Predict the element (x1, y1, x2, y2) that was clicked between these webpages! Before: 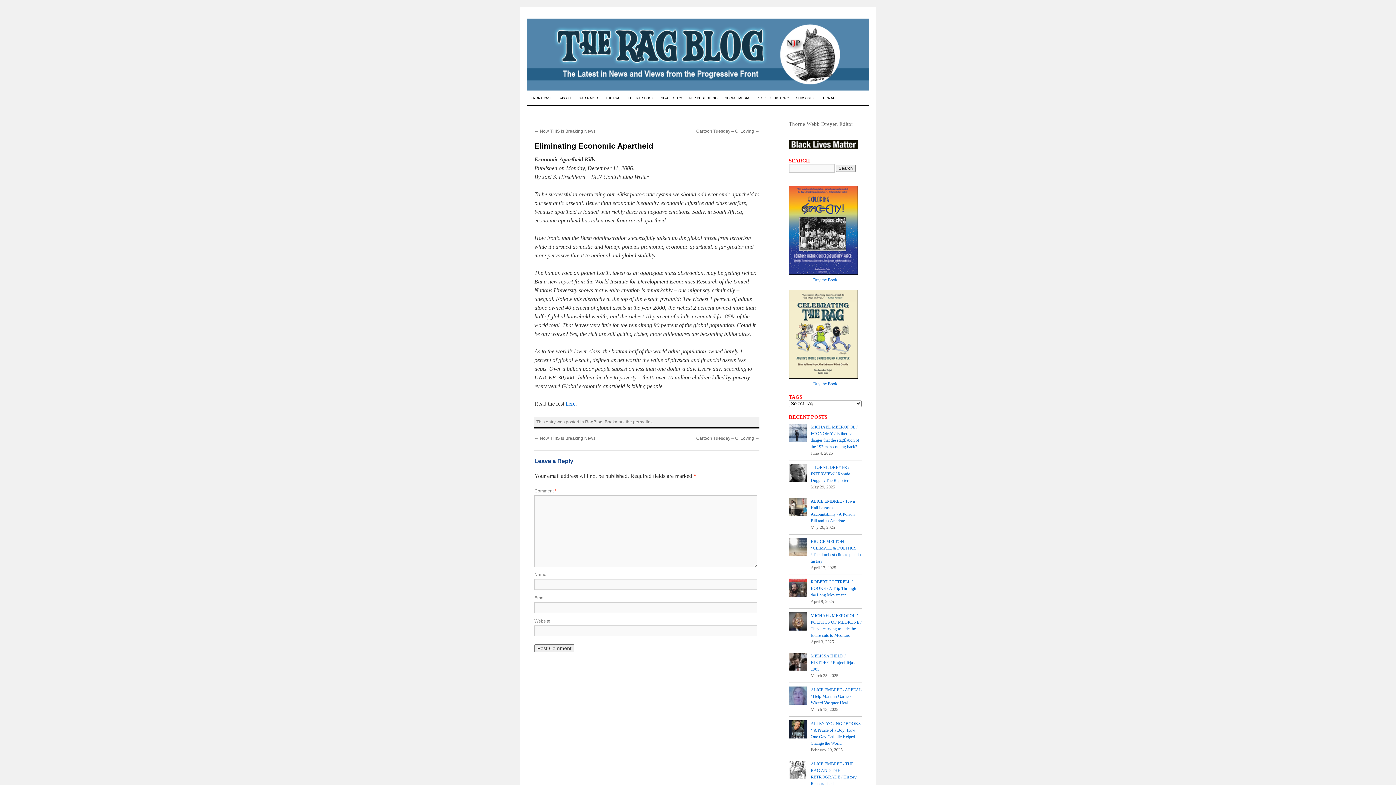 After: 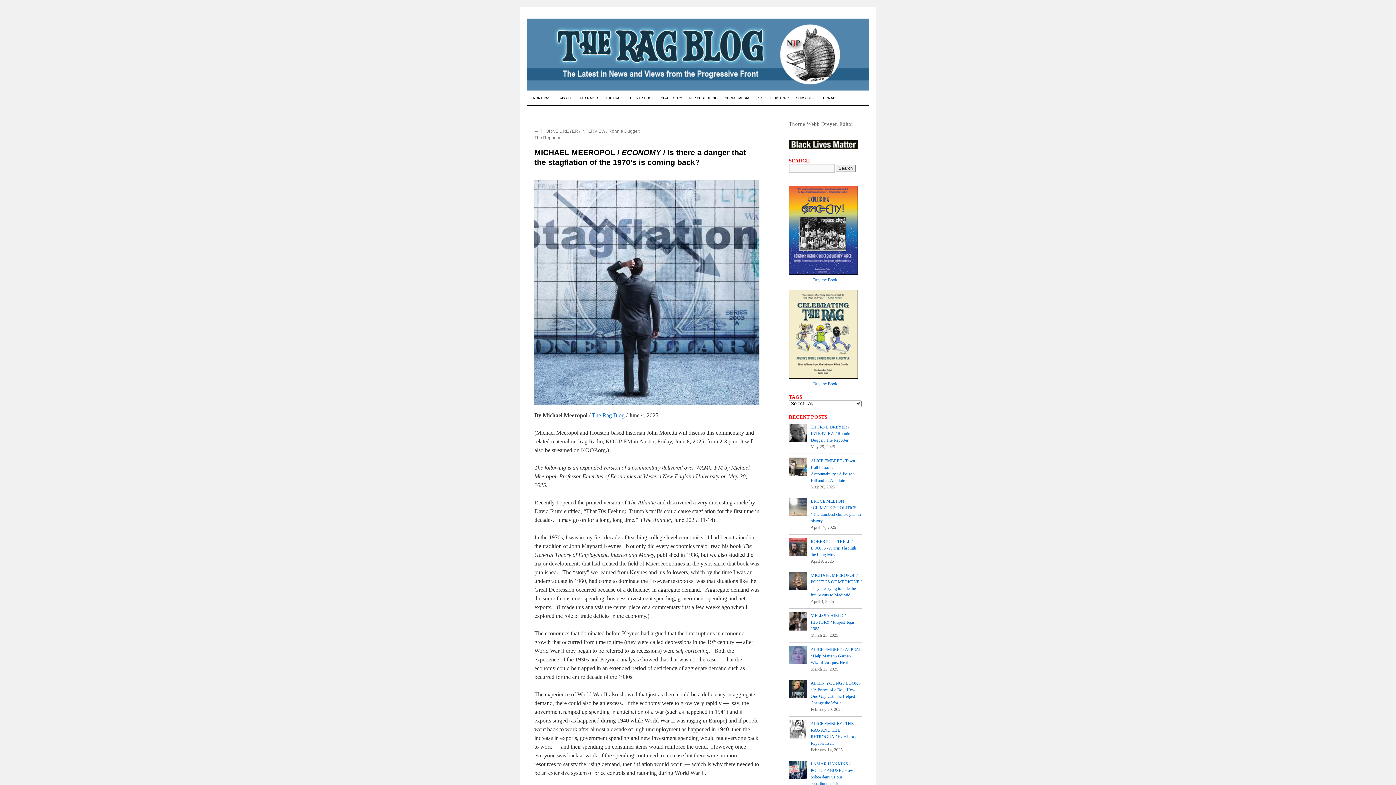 Action: bbox: (789, 424, 807, 444)